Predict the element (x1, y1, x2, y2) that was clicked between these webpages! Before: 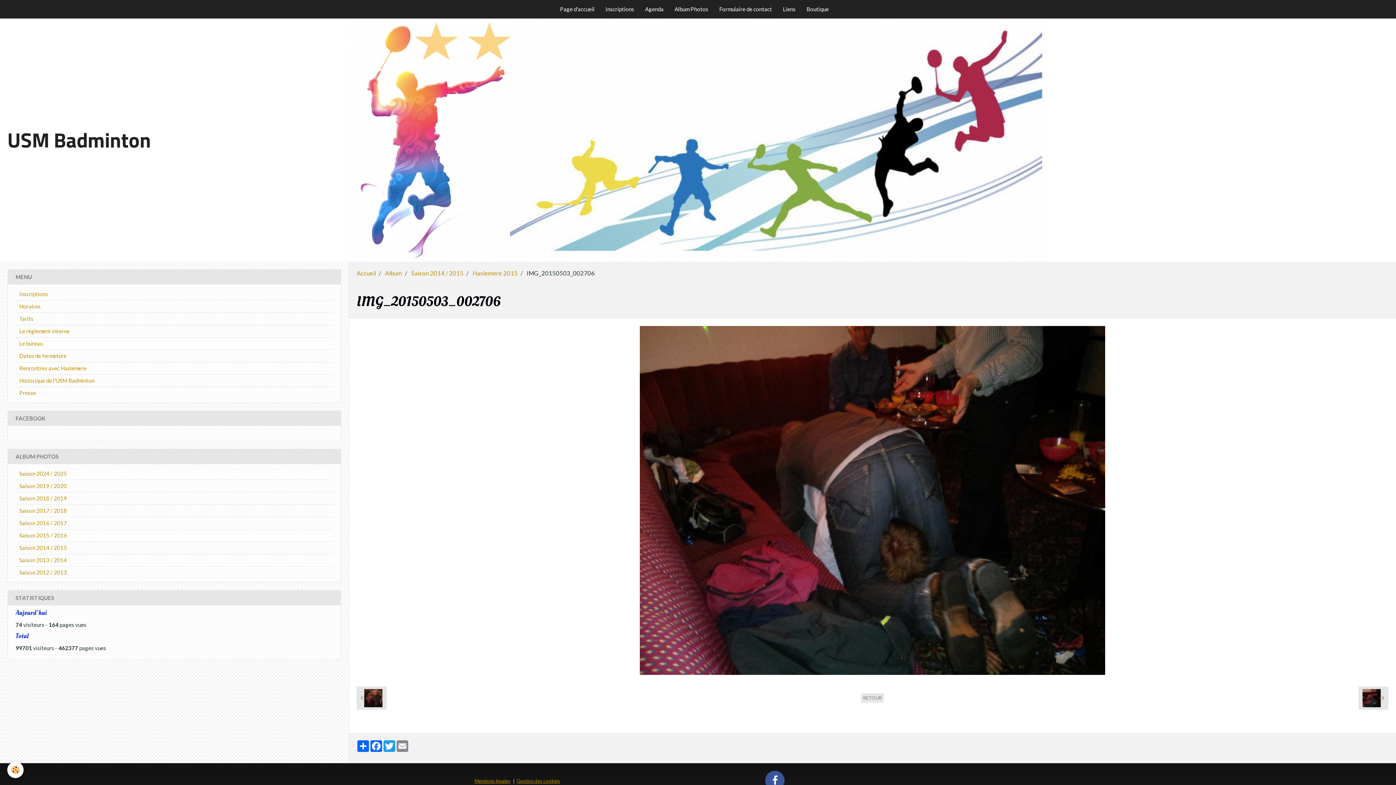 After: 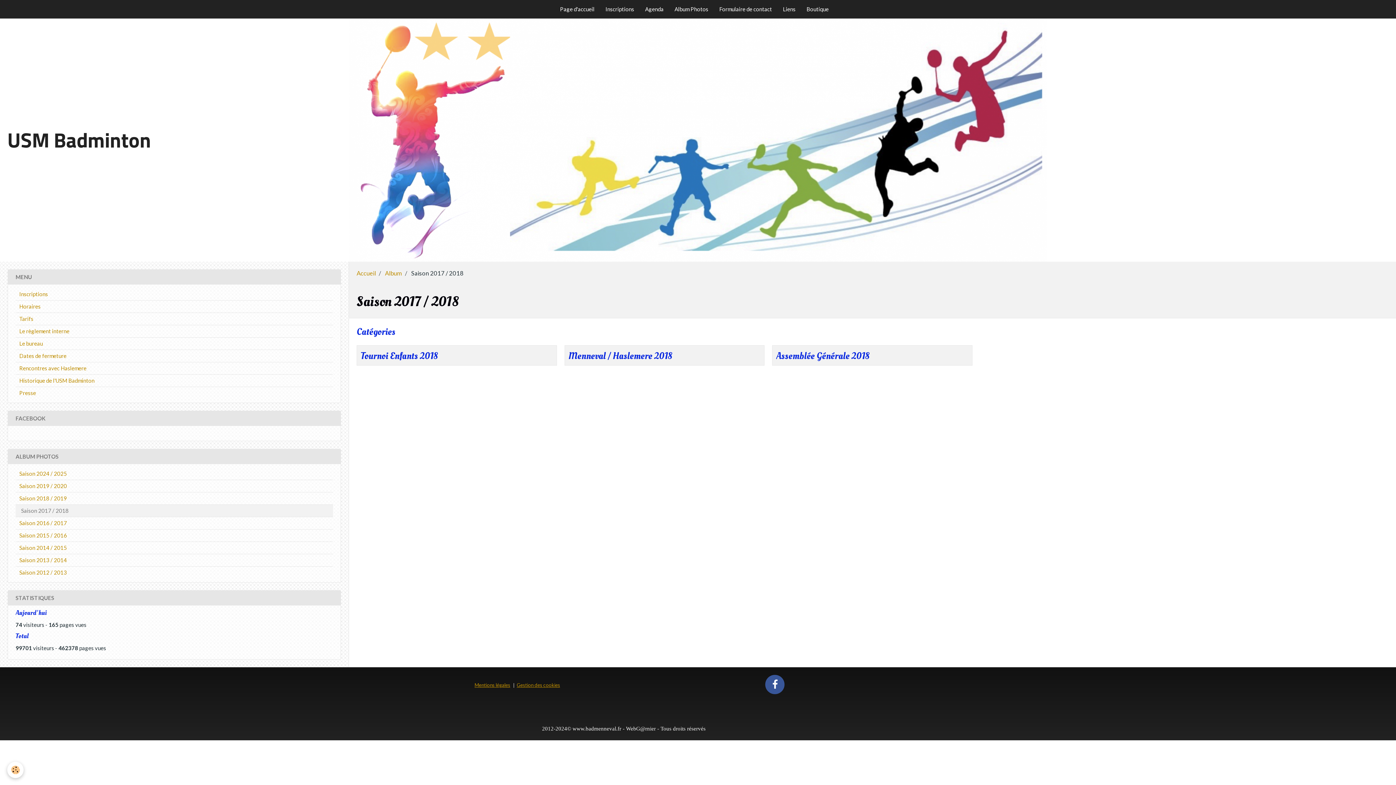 Action: bbox: (15, 505, 333, 517) label: Saison 2017 / 2018